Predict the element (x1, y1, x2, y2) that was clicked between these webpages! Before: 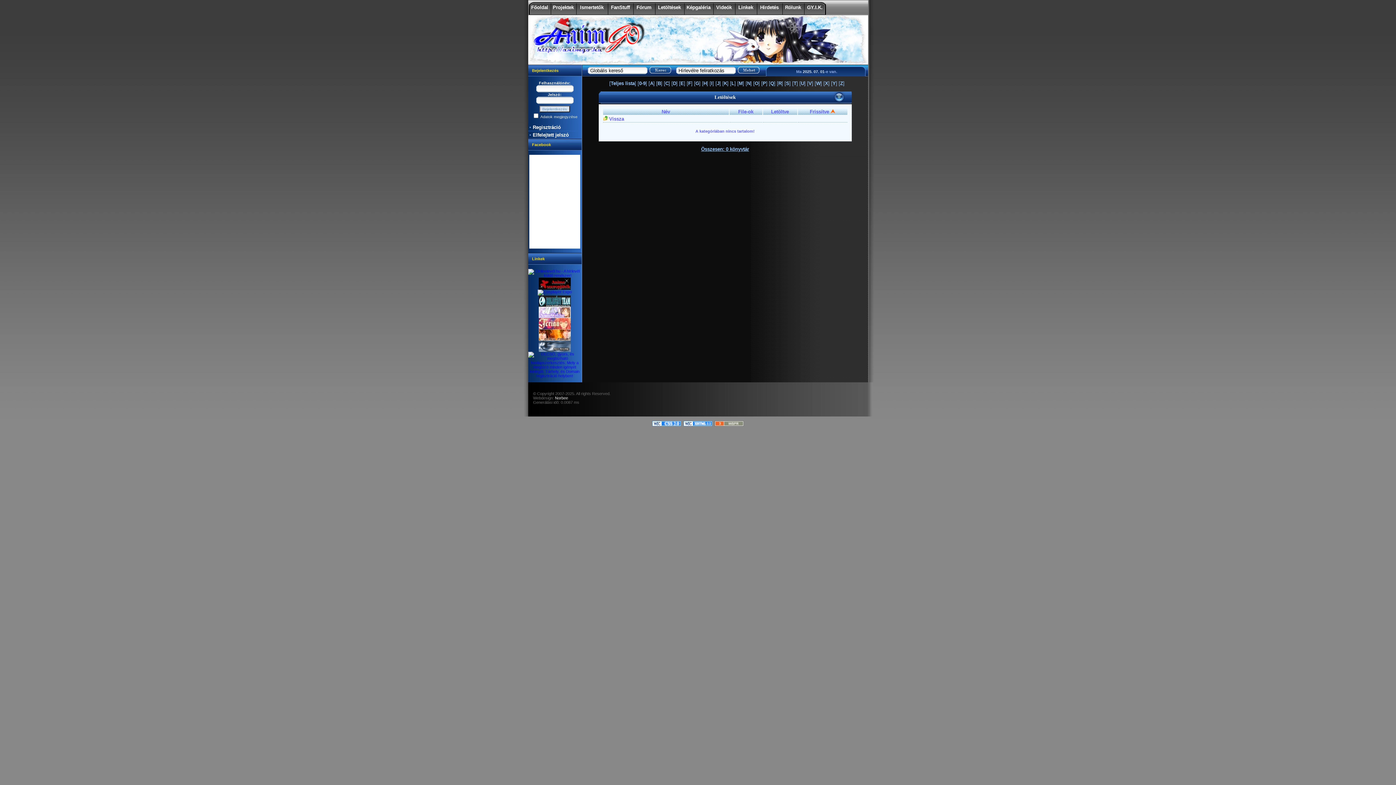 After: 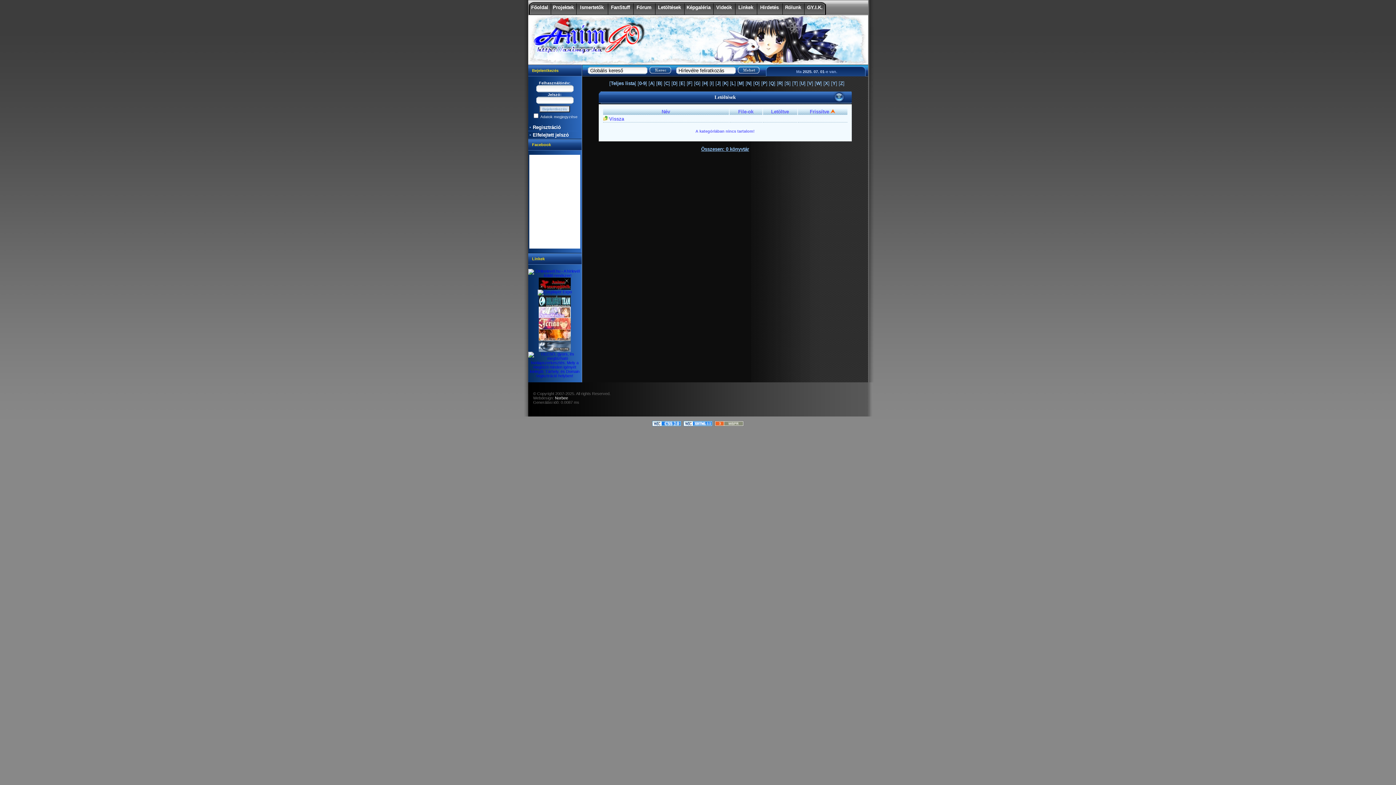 Action: bbox: (538, 325, 570, 330)